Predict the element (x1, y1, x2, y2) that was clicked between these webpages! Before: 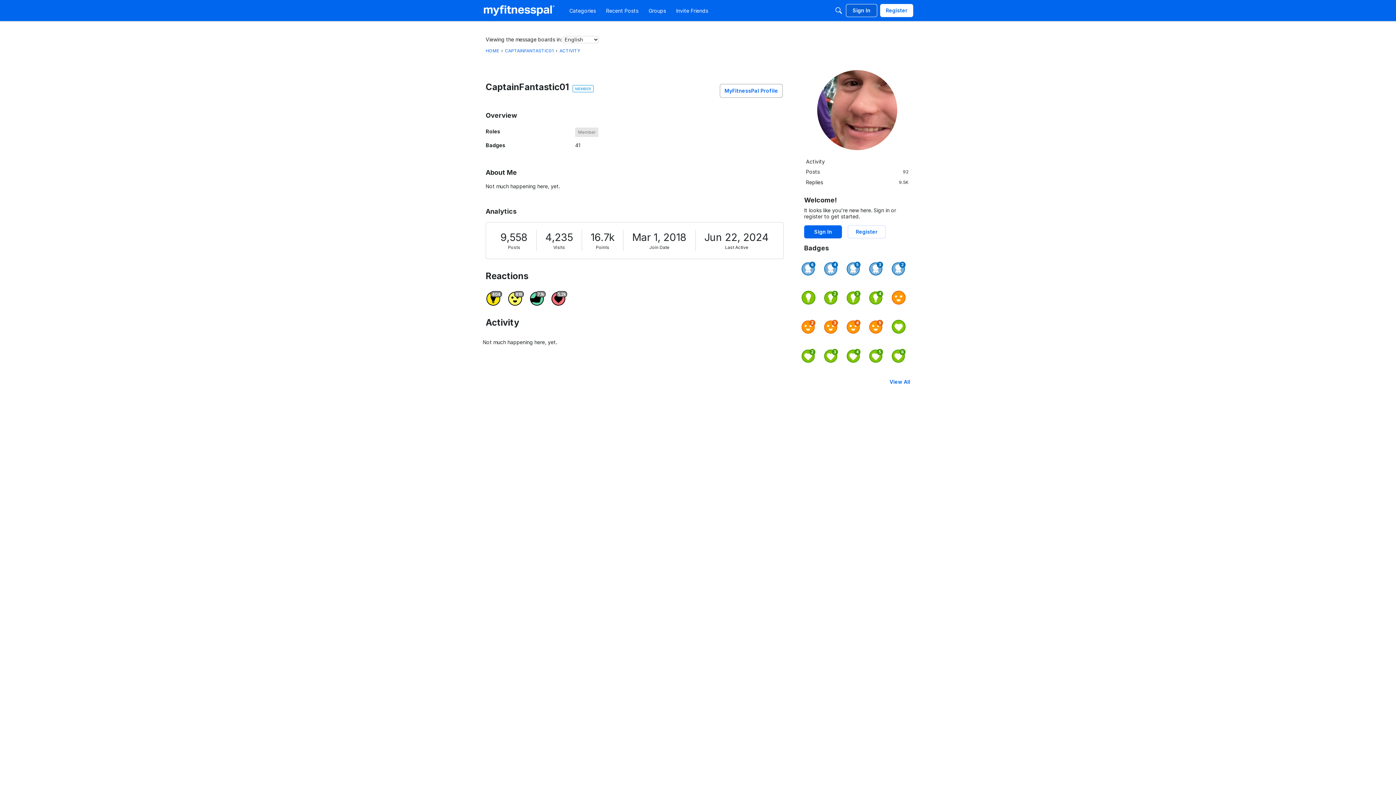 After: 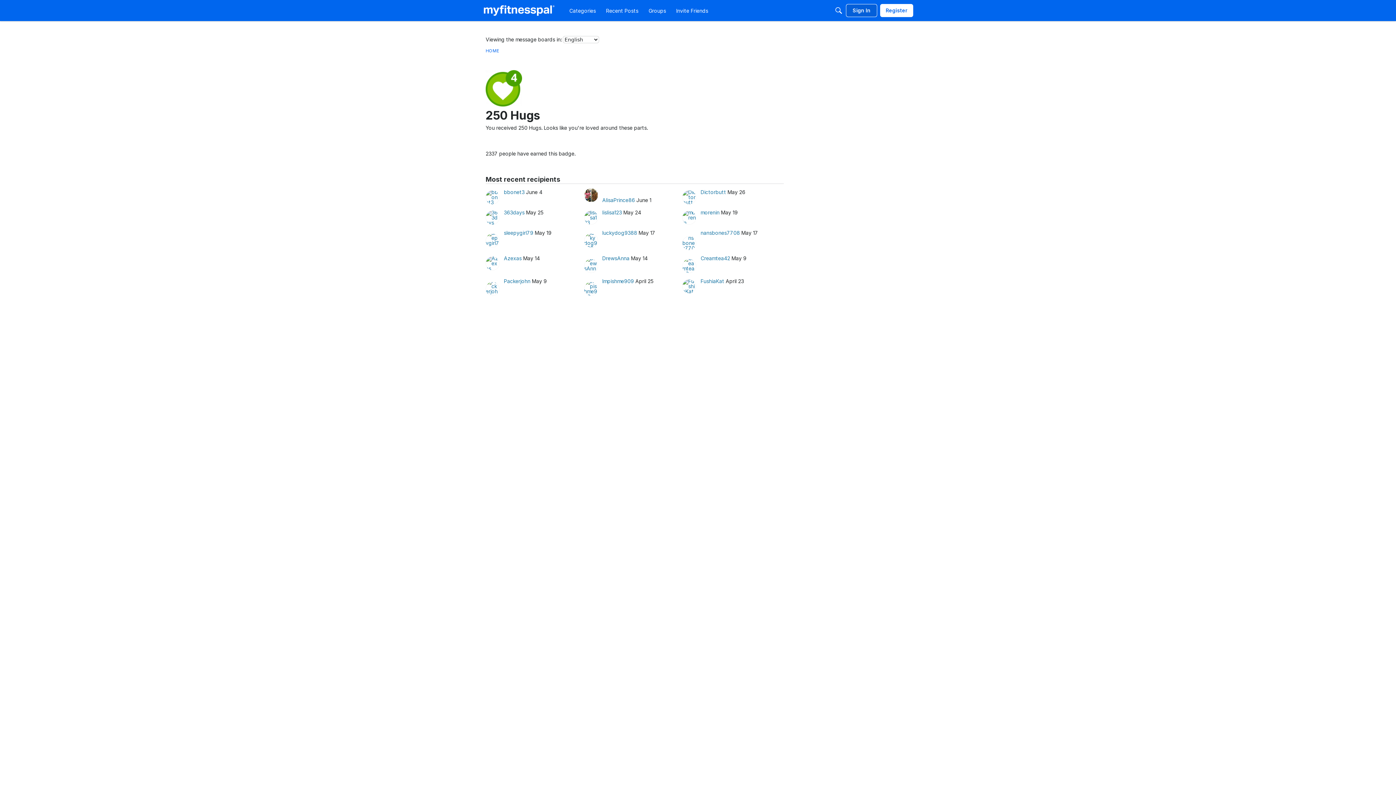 Action: bbox: (846, 349, 860, 362)